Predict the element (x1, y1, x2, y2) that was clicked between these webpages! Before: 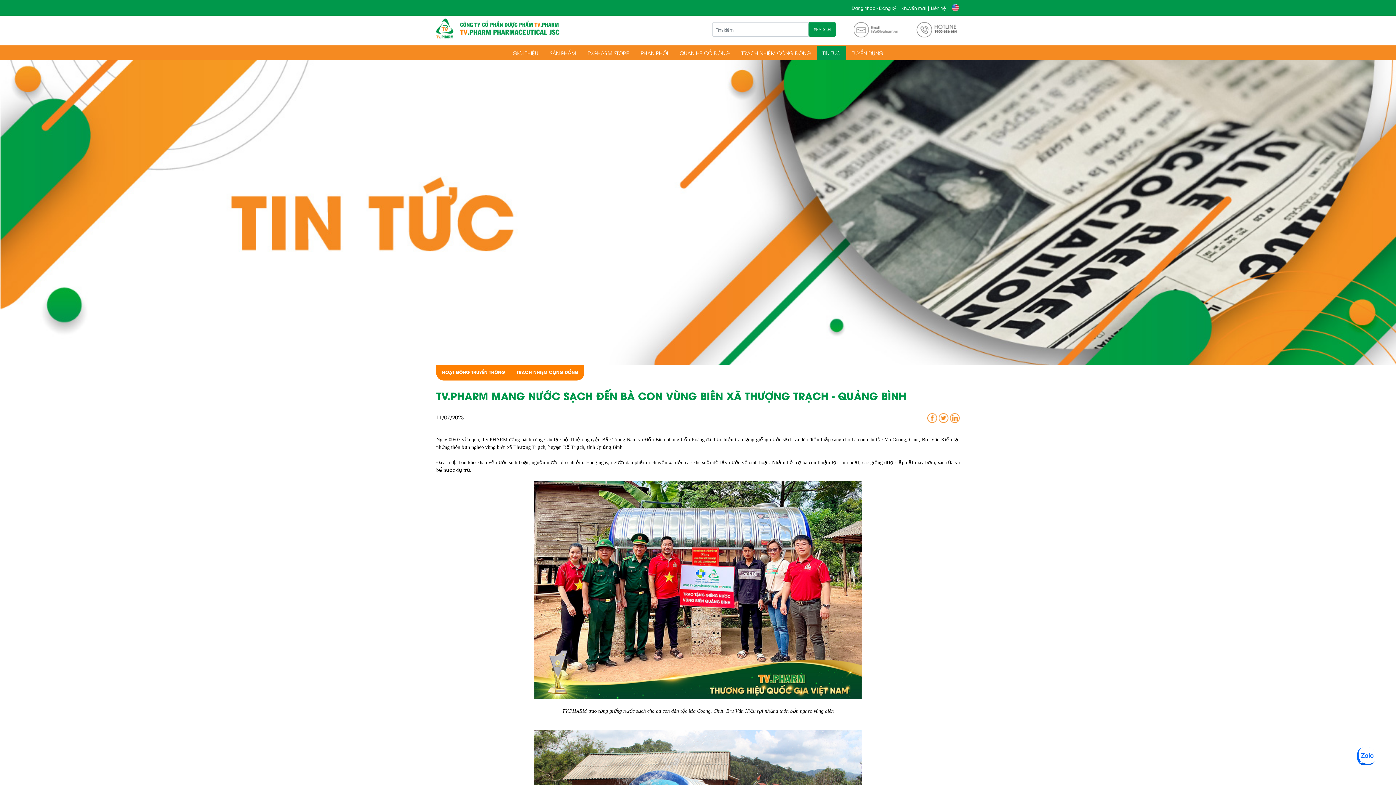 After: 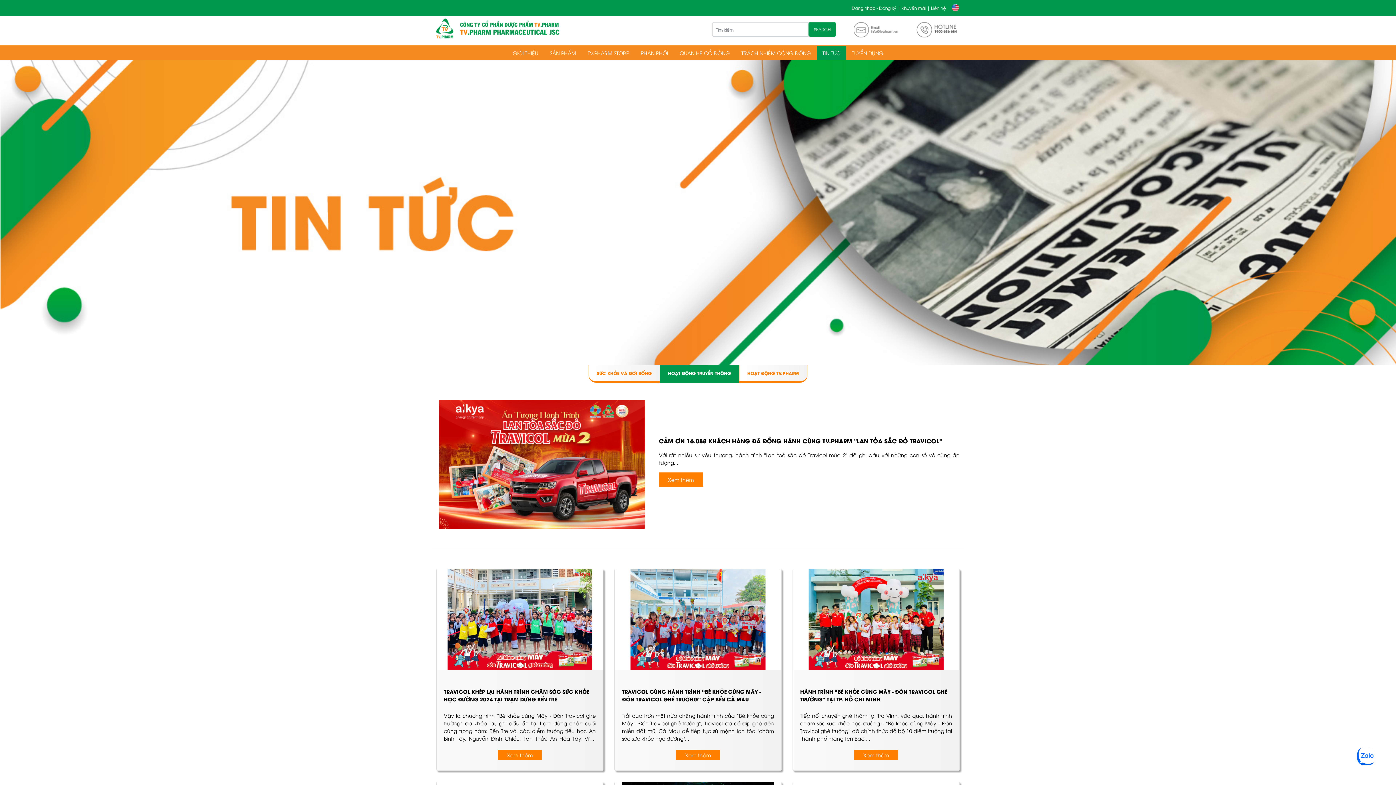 Action: label: HOẠT ĐỘNG TRUYỀN THÔNG bbox: (436, 365, 510, 380)